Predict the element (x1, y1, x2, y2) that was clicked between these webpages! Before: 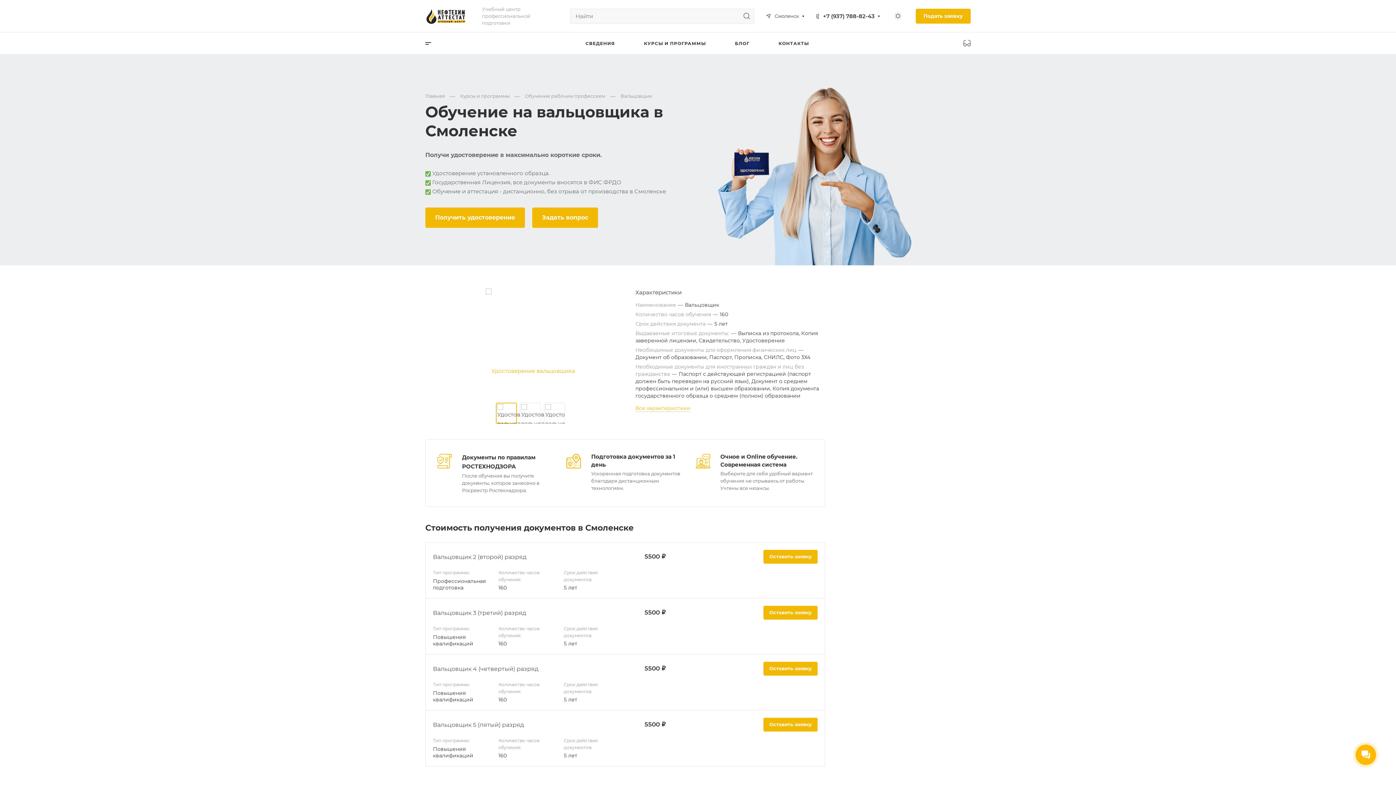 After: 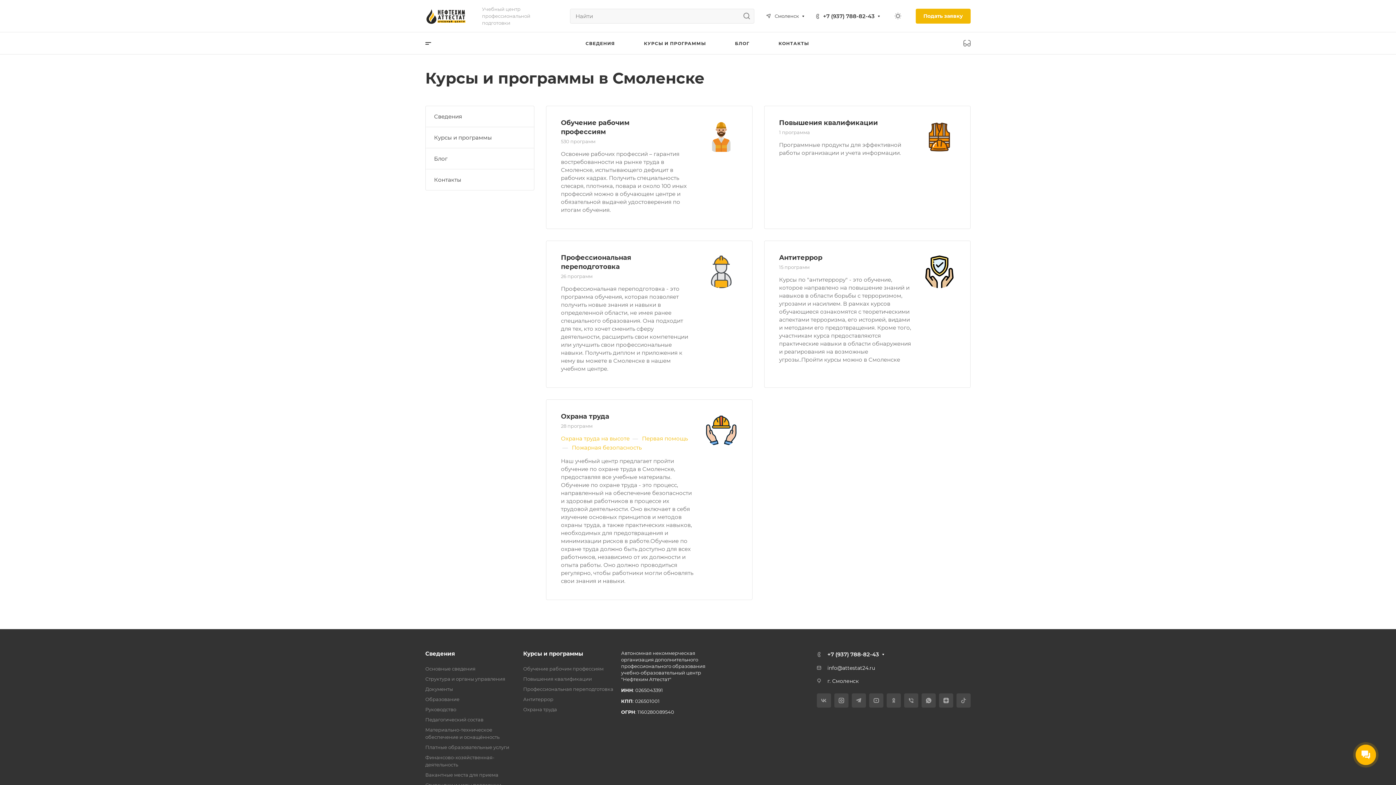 Action: bbox: (460, 92, 509, 99) label: Курсы и программы